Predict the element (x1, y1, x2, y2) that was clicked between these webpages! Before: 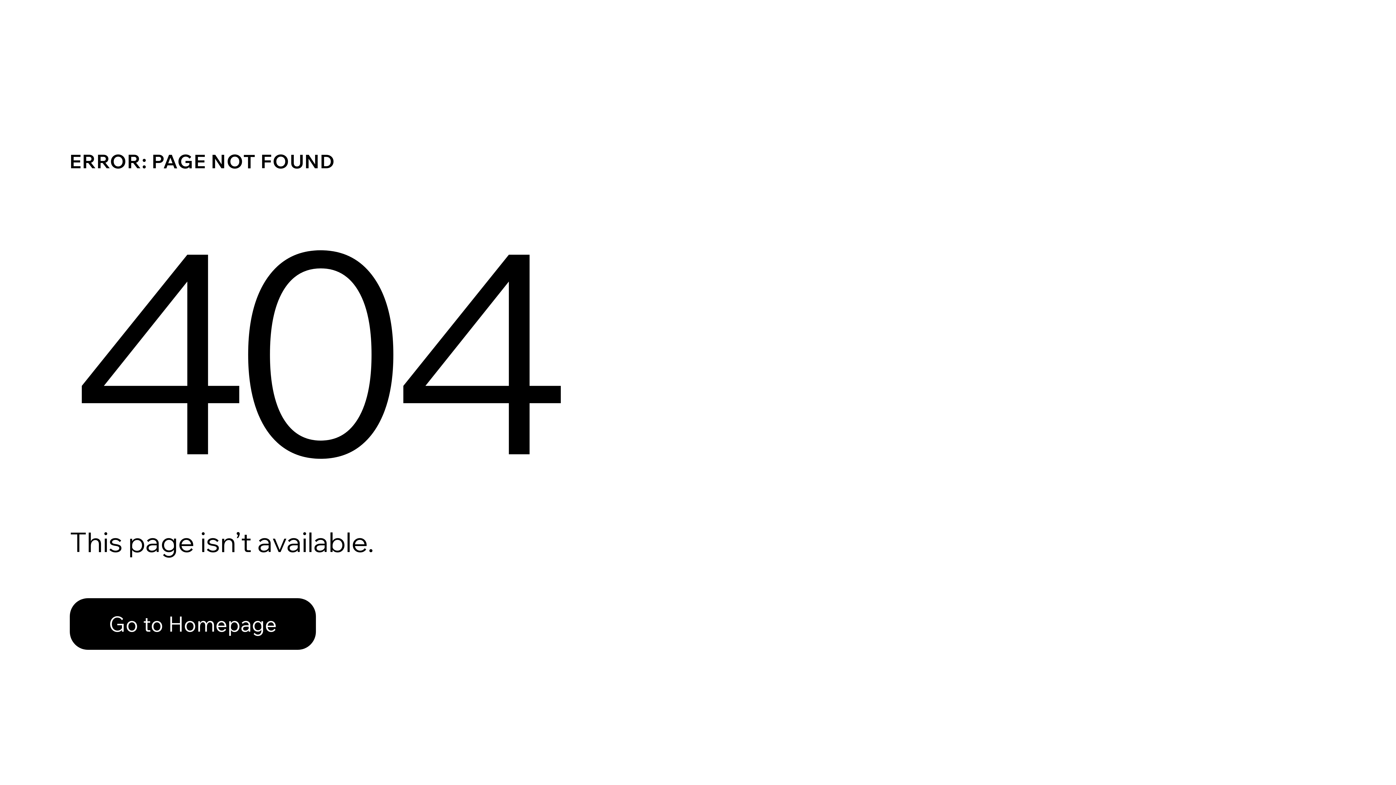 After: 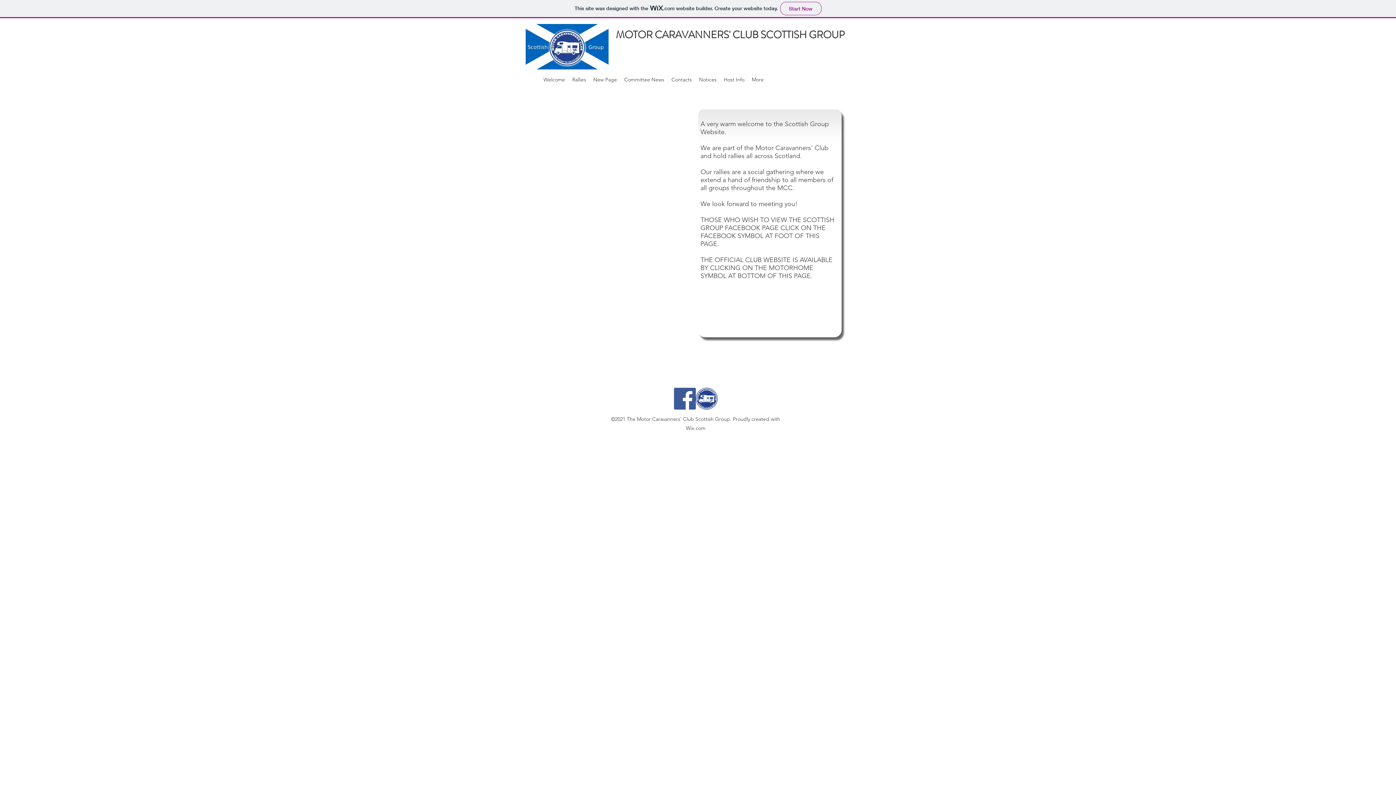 Action: label: Go to Homepage bbox: (69, 582, 768, 659)